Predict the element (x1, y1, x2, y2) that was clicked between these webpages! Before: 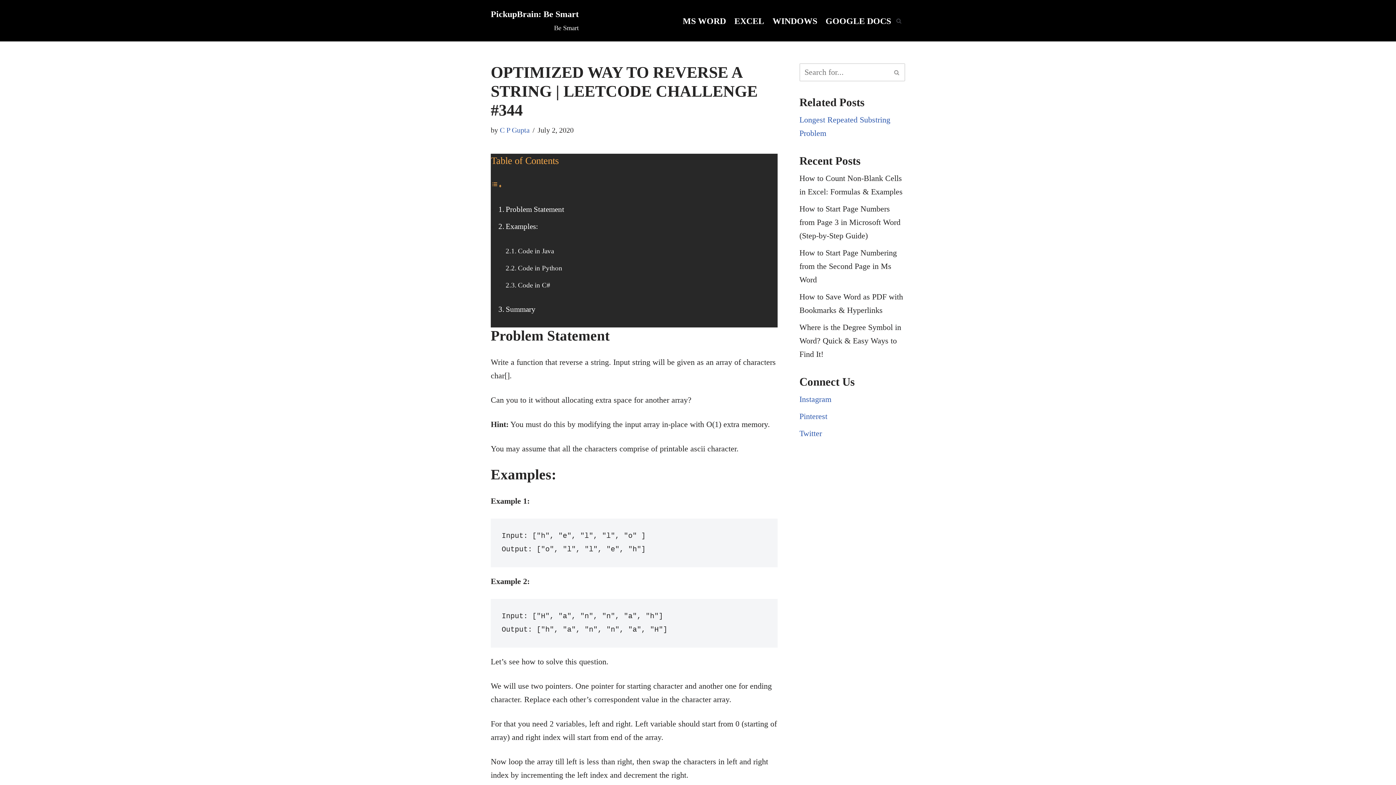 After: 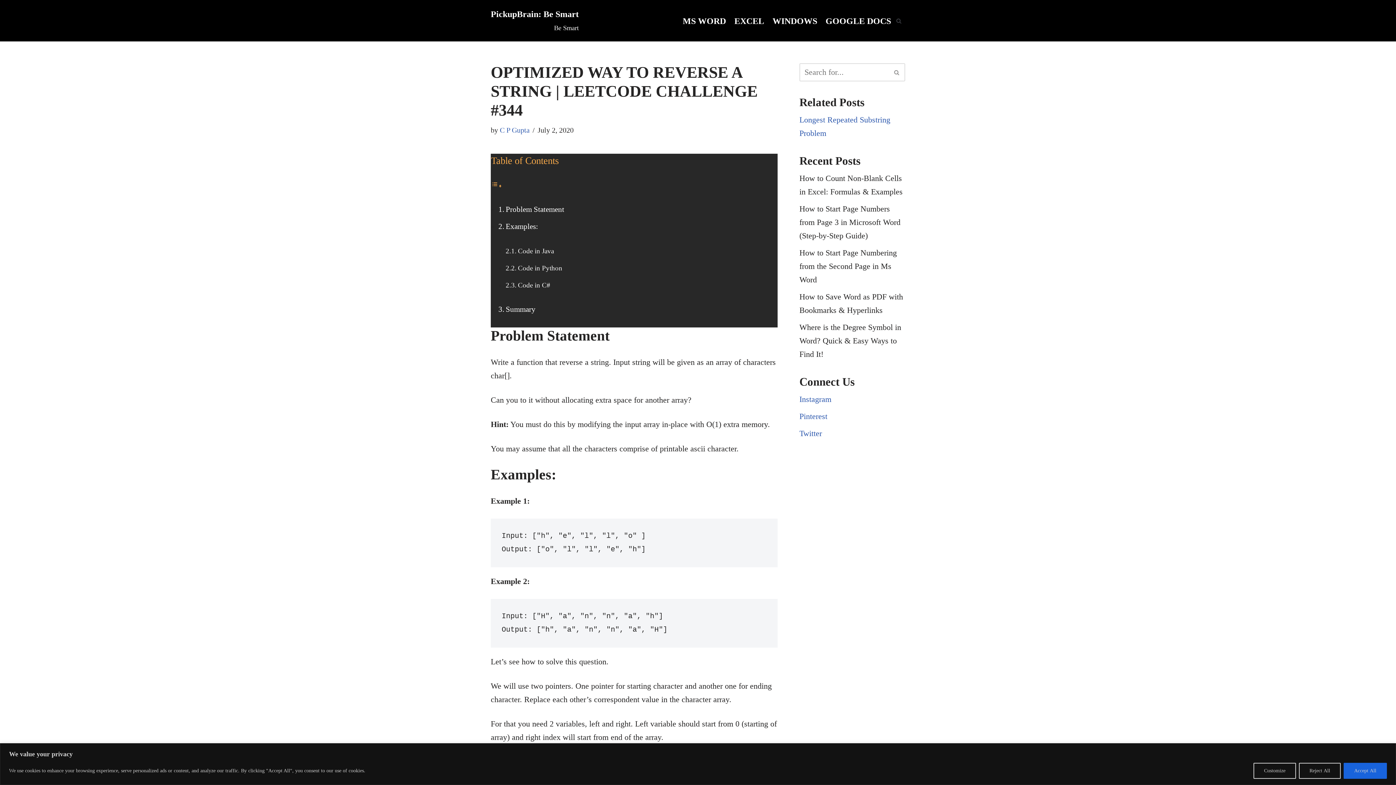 Action: label: Search bbox: (896, 18, 901, 23)